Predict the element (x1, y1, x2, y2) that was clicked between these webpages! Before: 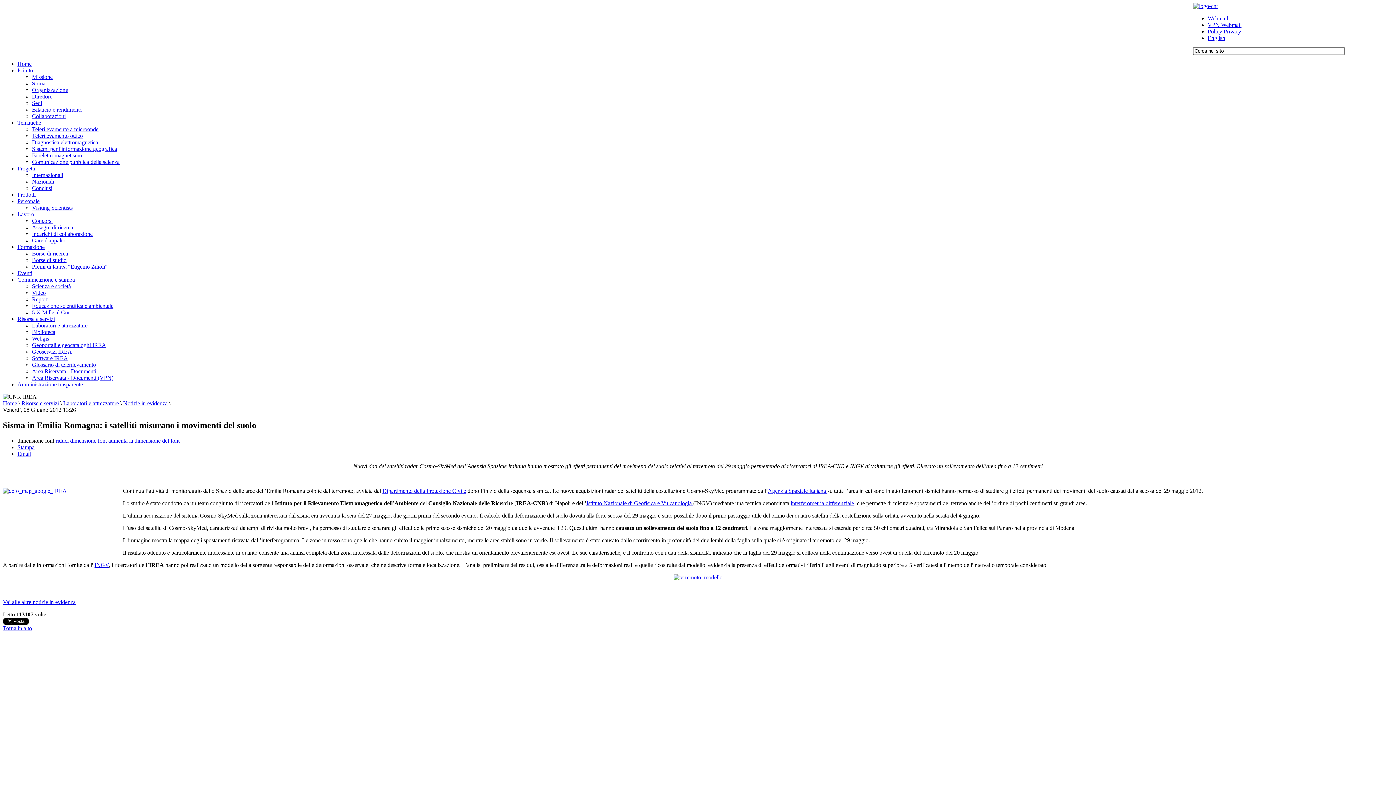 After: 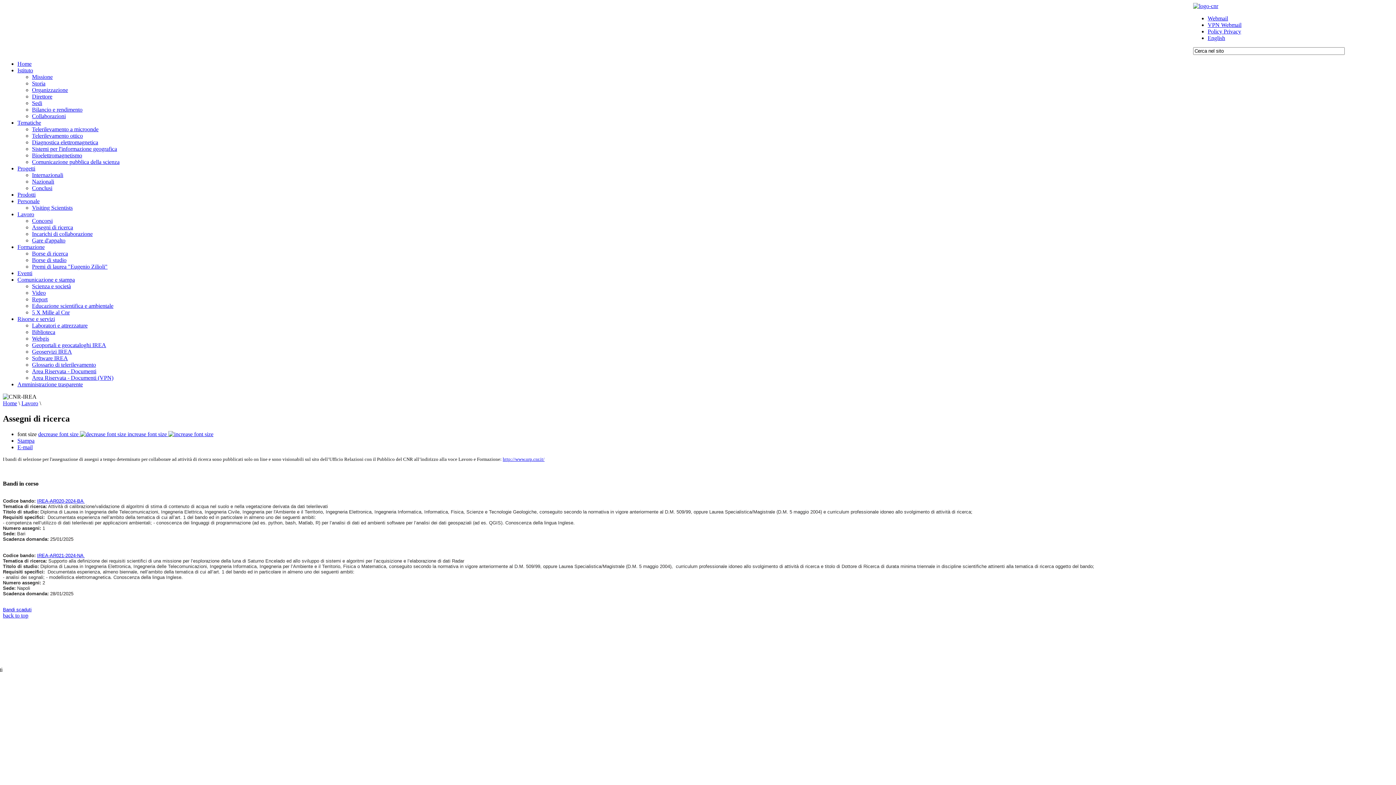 Action: bbox: (32, 224, 73, 230) label: Assegni di ricerca